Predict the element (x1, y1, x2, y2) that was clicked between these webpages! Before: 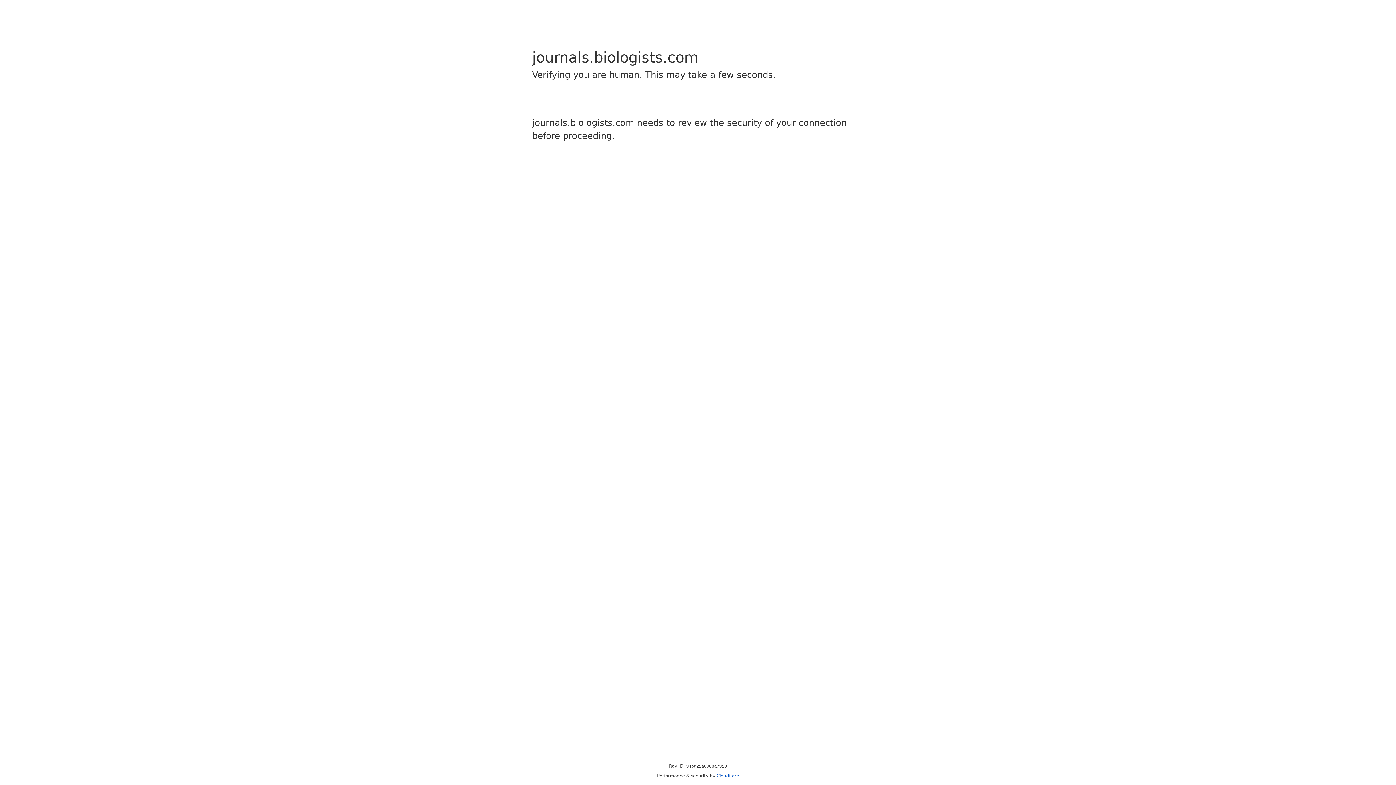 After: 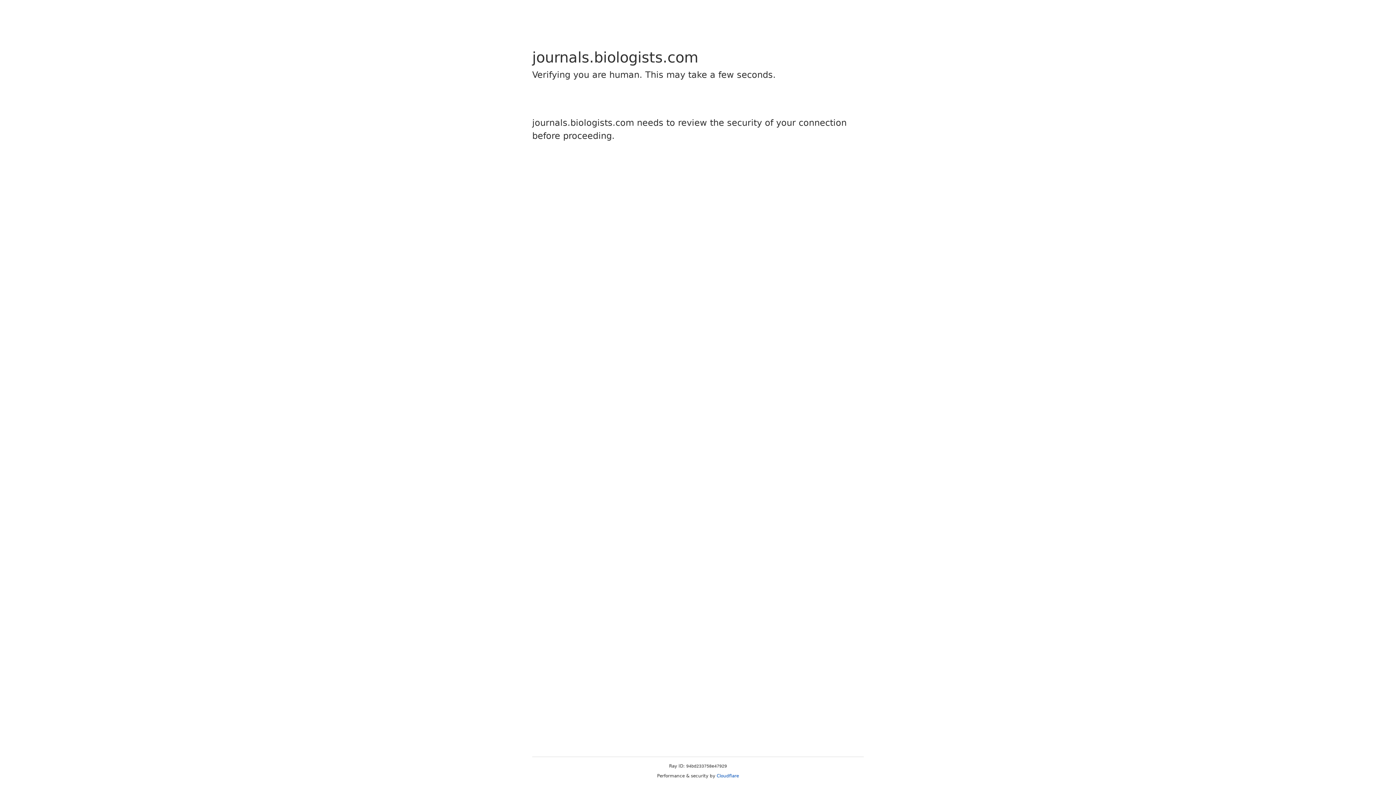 Action: bbox: (716, 773, 739, 778) label: Cloudflare